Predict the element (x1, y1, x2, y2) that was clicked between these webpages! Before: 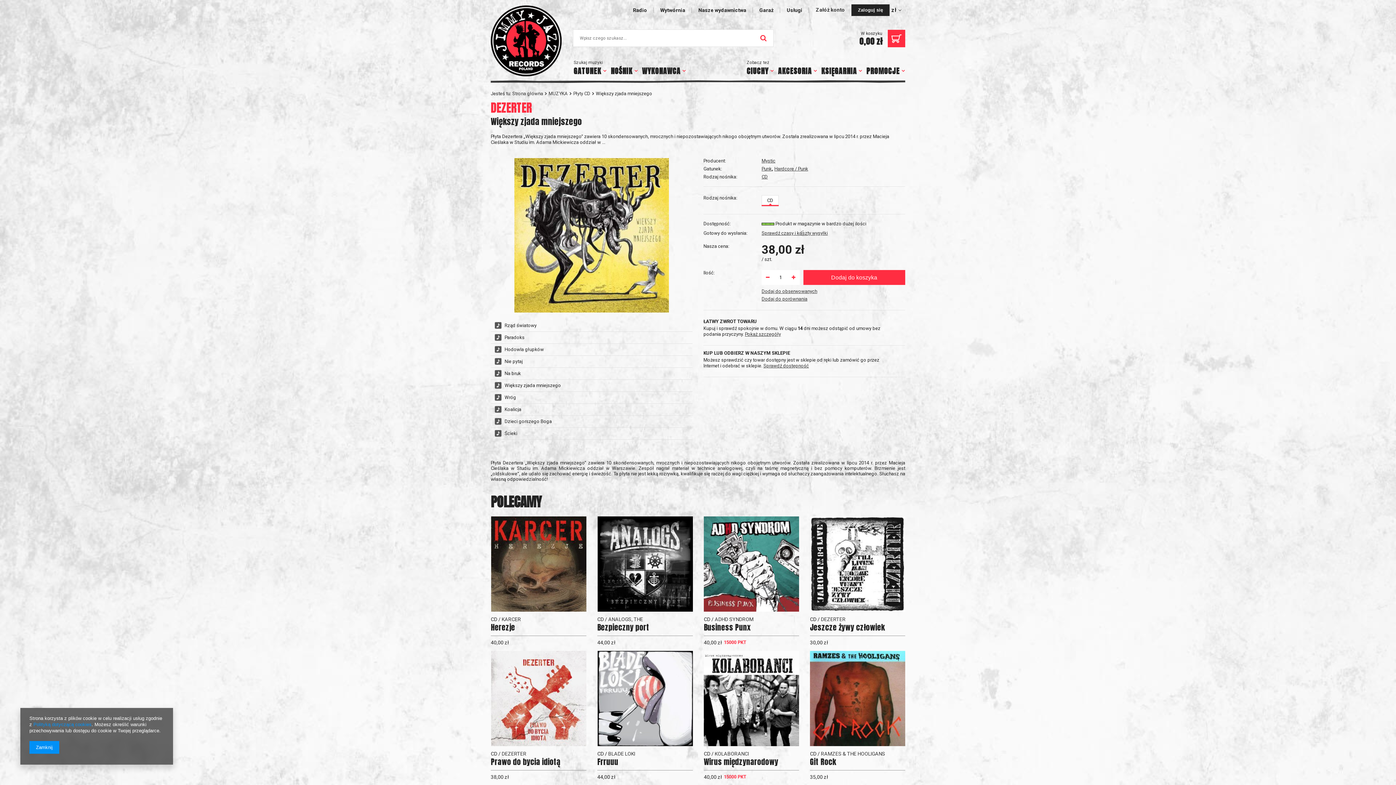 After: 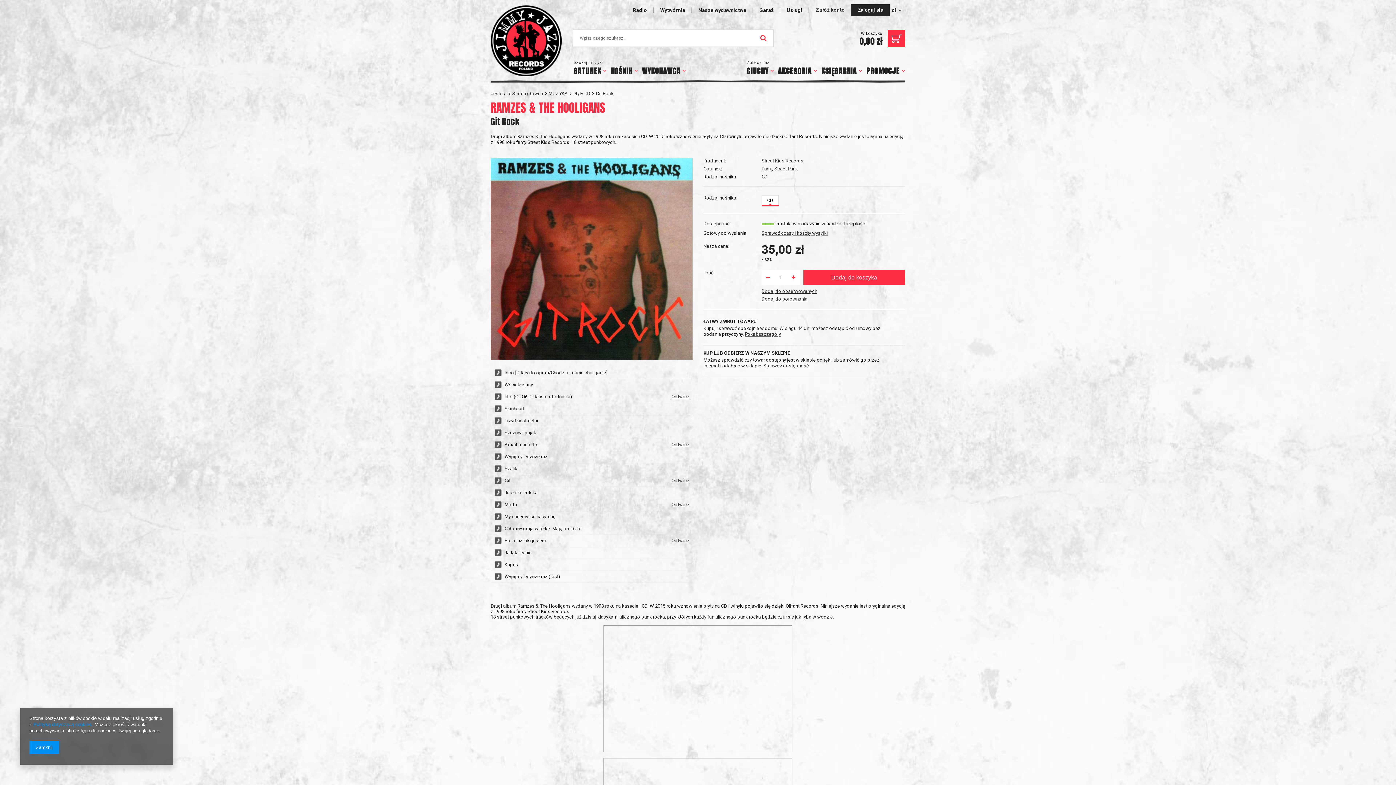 Action: bbox: (810, 651, 905, 746)